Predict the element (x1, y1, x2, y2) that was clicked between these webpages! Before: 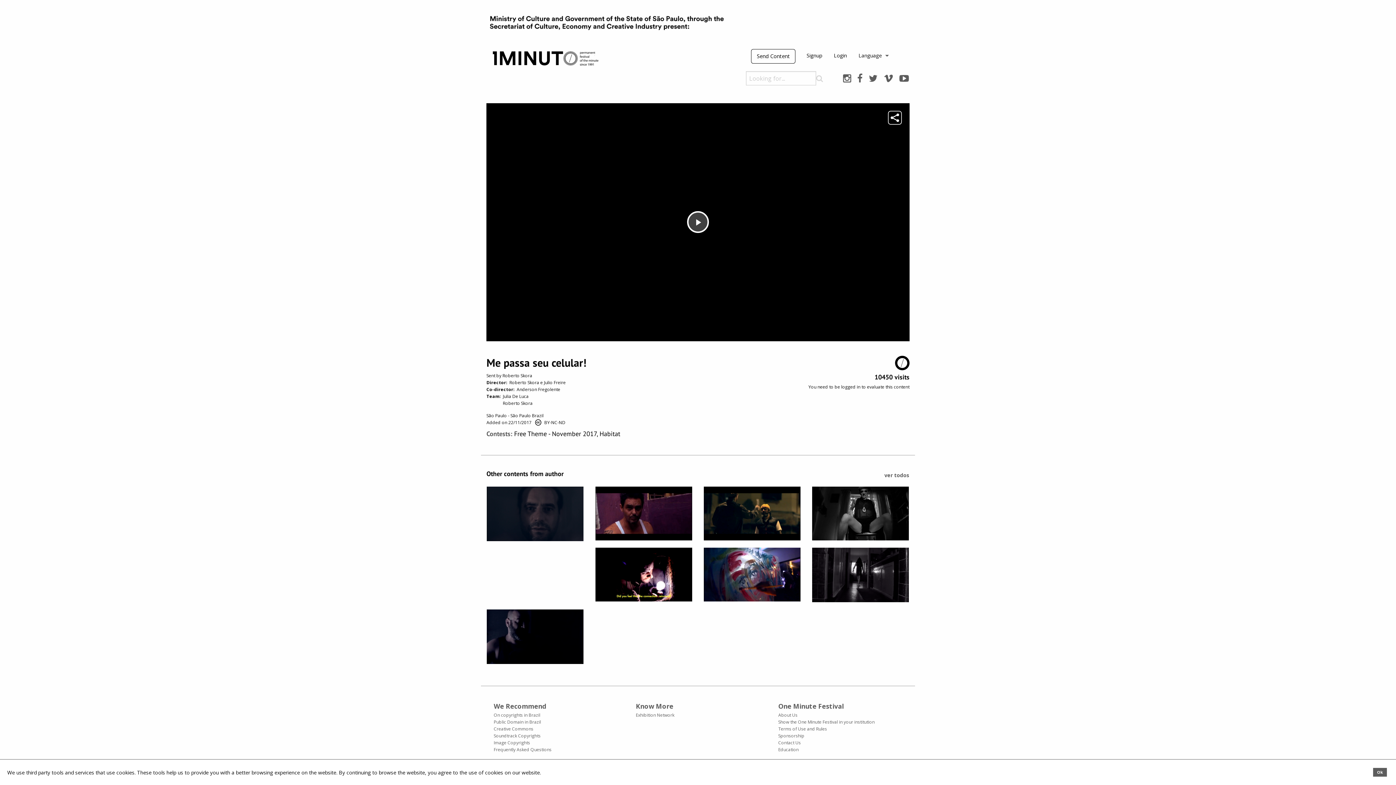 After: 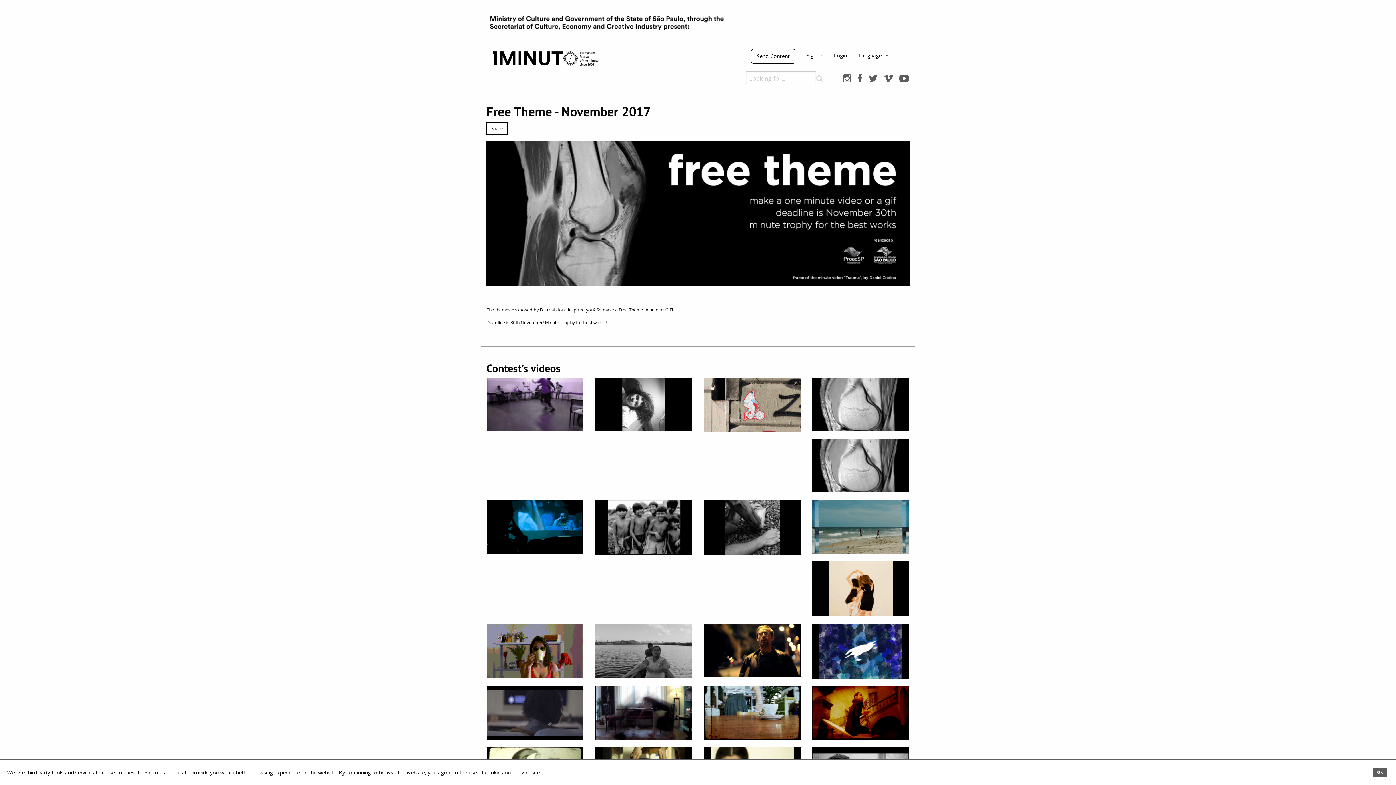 Action: bbox: (514, 429, 599, 438) label: Free Theme - November 2017